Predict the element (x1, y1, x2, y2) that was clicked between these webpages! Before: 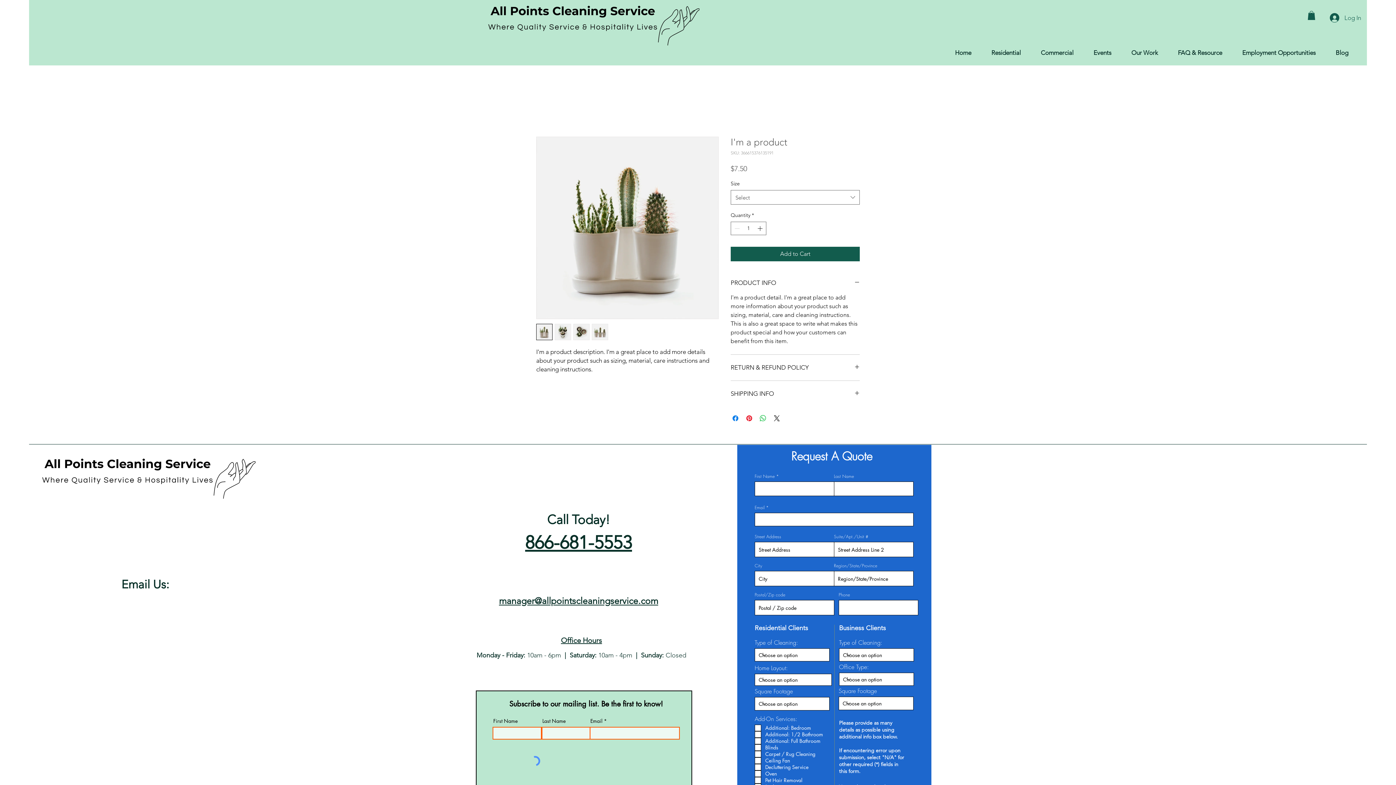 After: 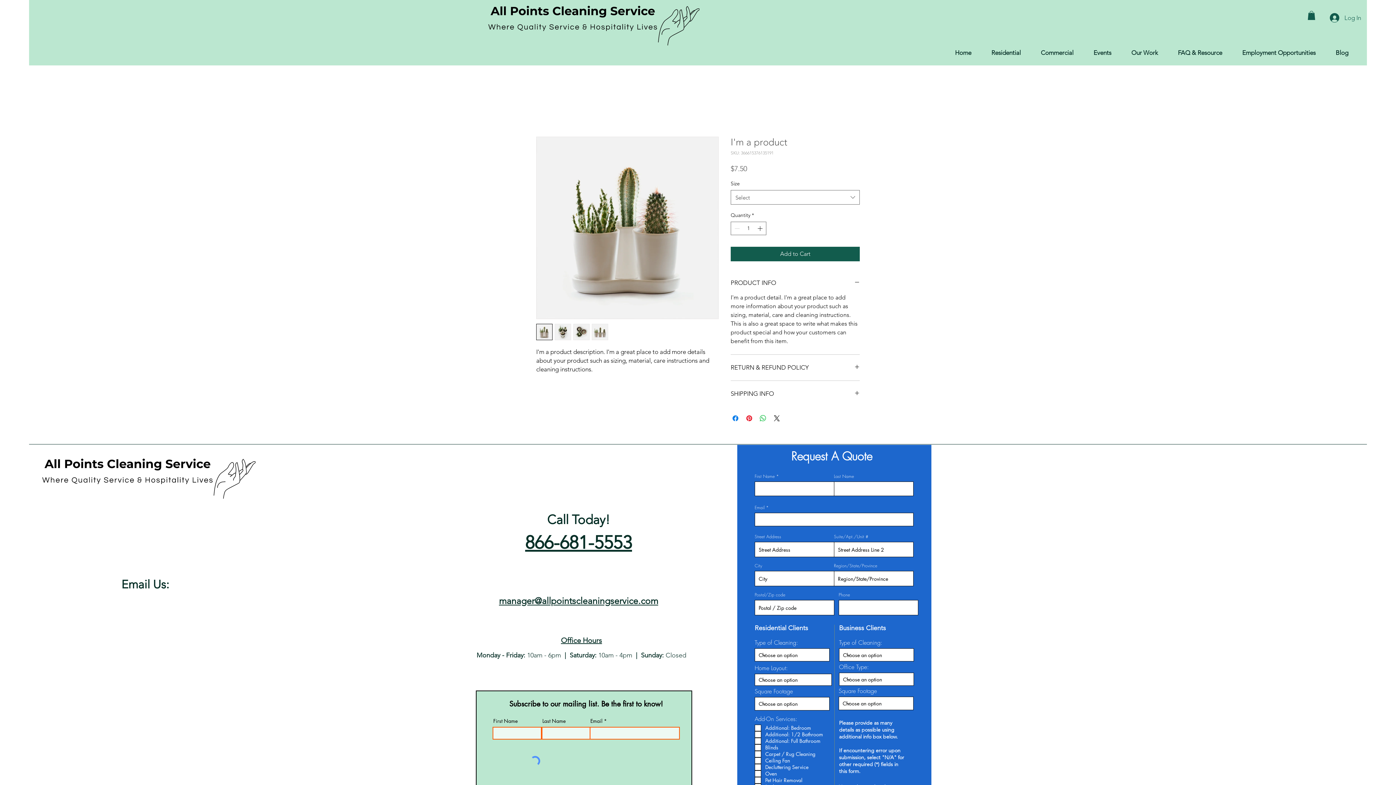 Action: bbox: (1308, 10, 1315, 20)